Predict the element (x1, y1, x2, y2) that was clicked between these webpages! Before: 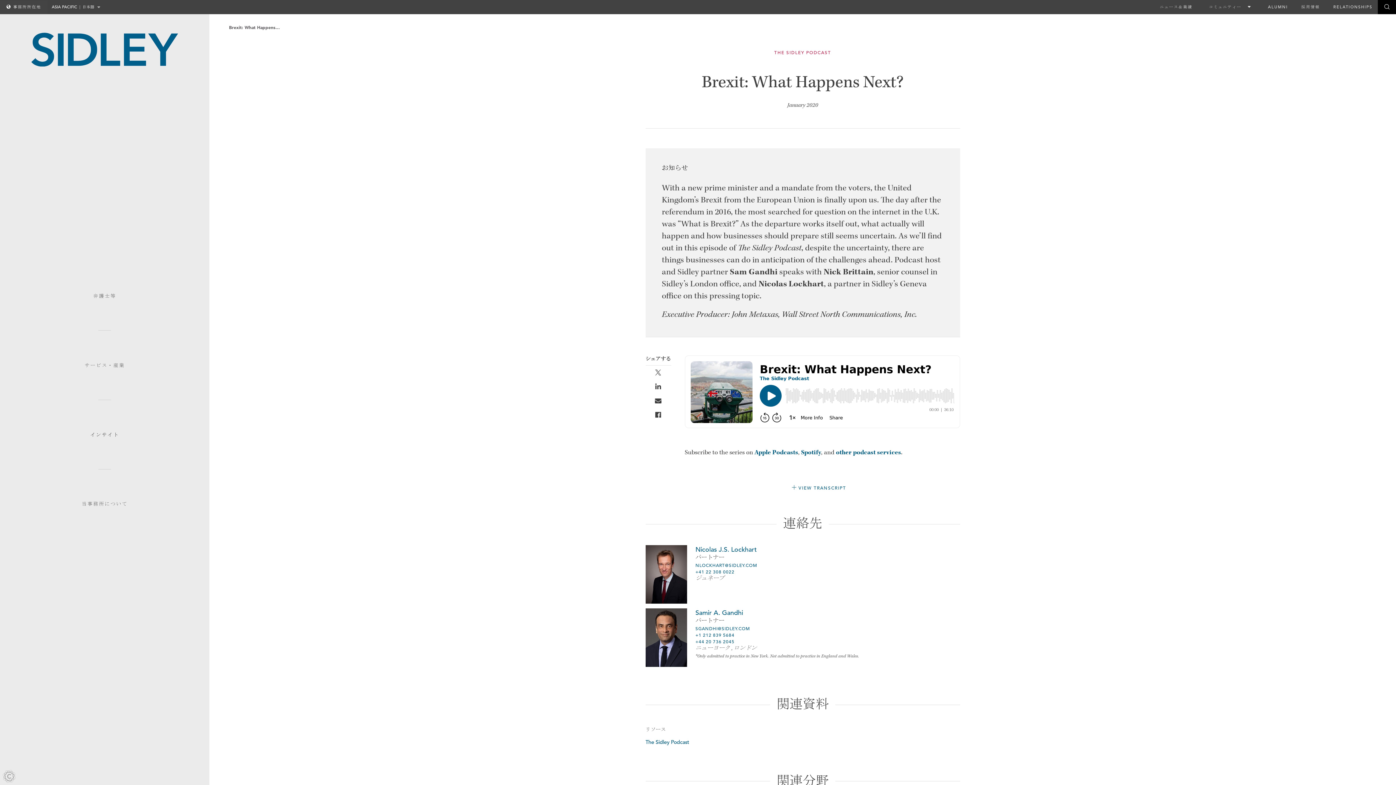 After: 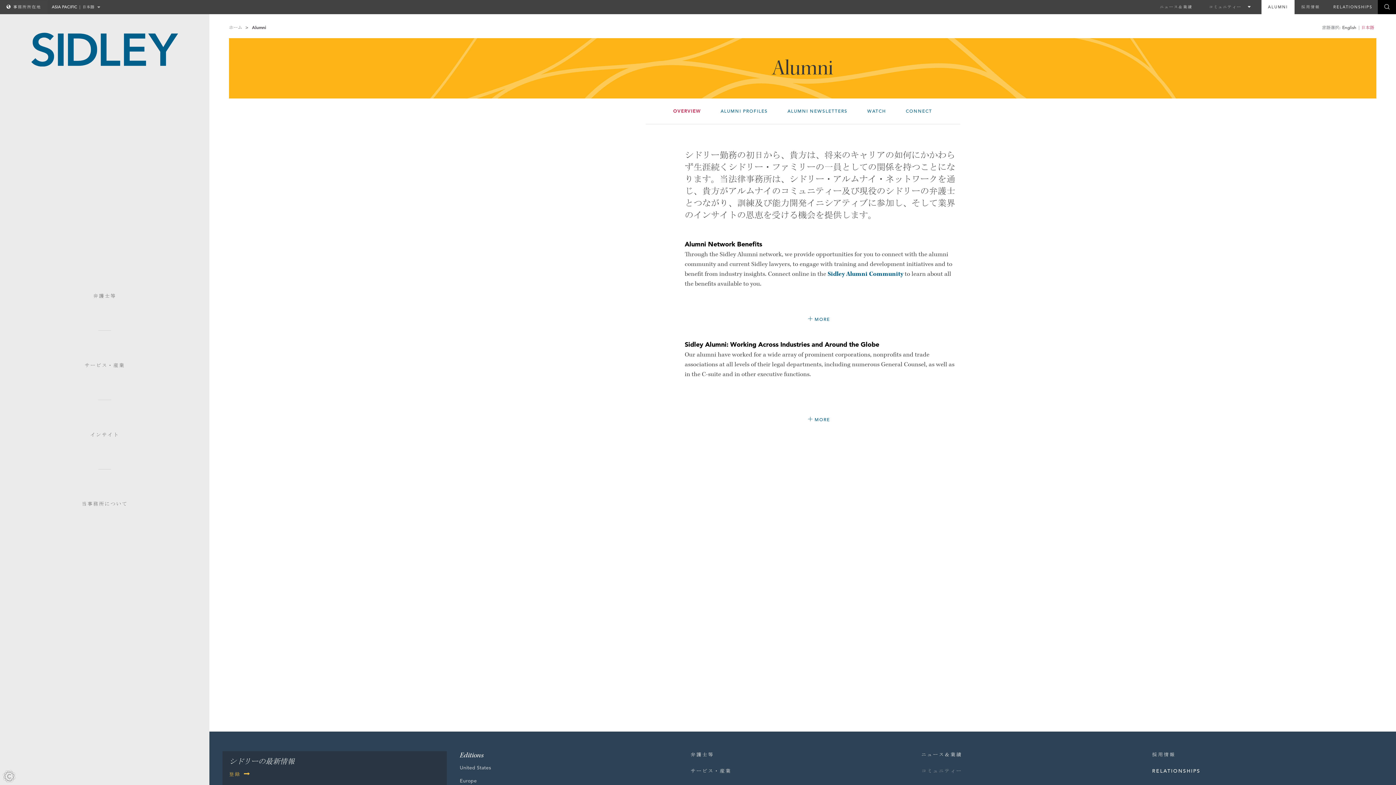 Action: label: ALUMNI bbox: (1261, 0, 1294, 14)